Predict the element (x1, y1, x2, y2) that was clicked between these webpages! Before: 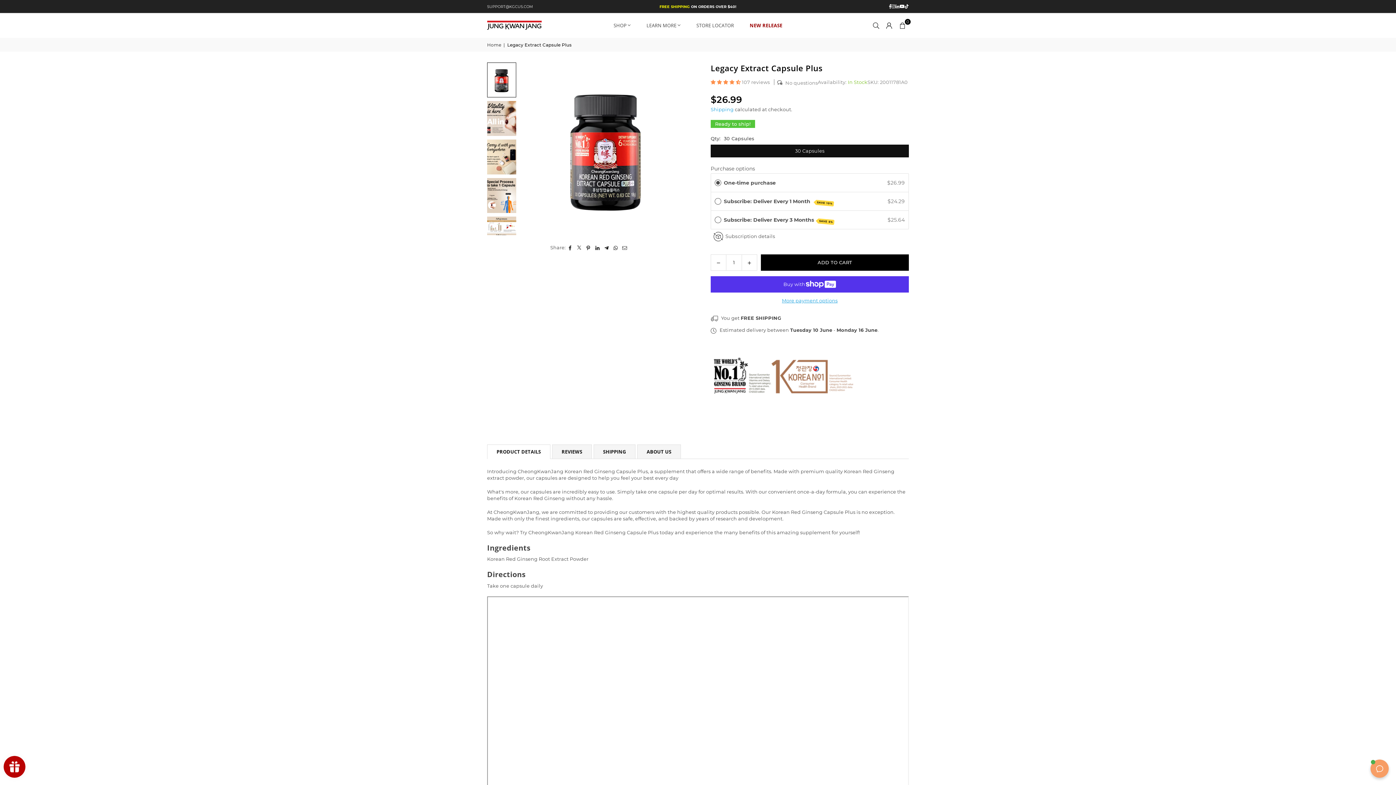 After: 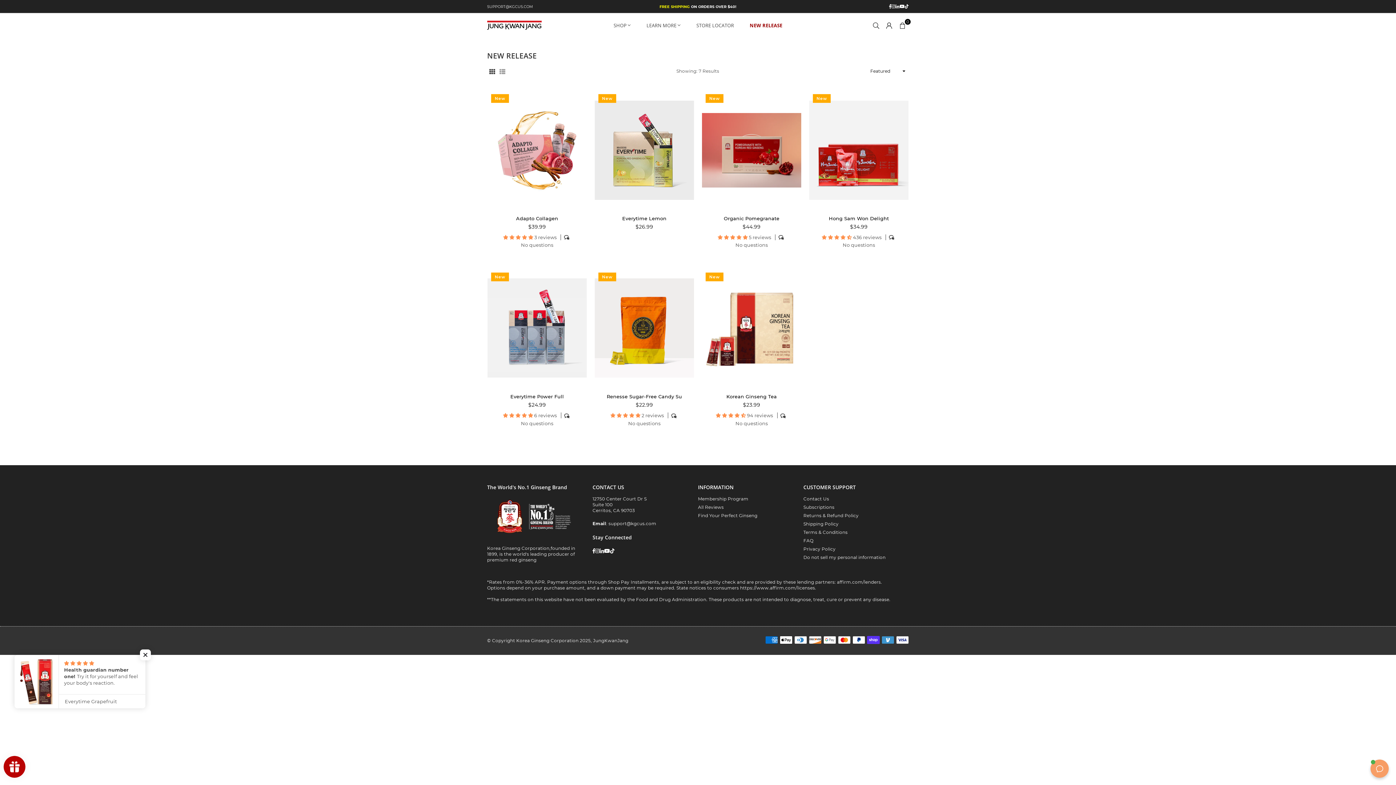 Action: bbox: (744, 14, 788, 36) label: NEW RELEASE